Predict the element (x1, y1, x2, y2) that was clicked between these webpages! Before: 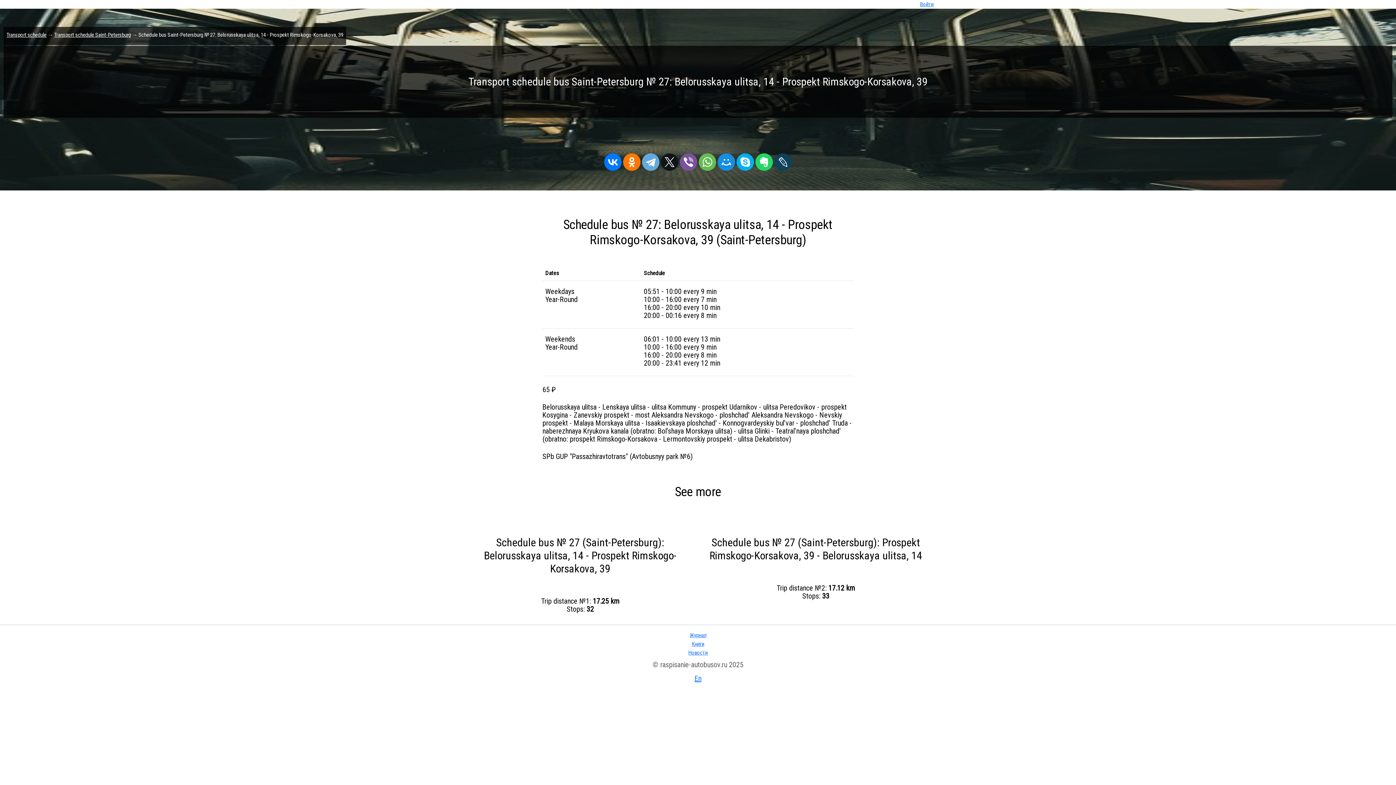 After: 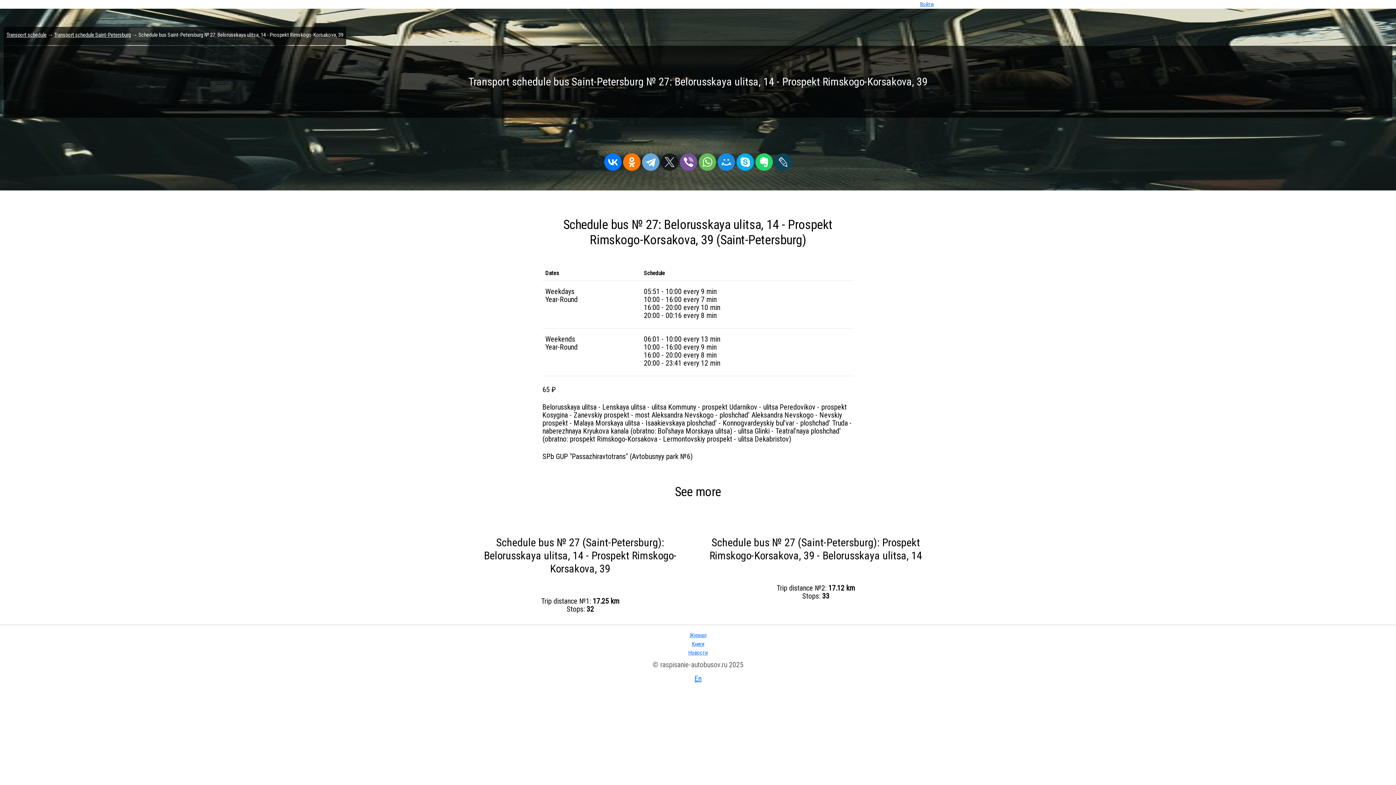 Action: bbox: (661, 149, 678, 170)